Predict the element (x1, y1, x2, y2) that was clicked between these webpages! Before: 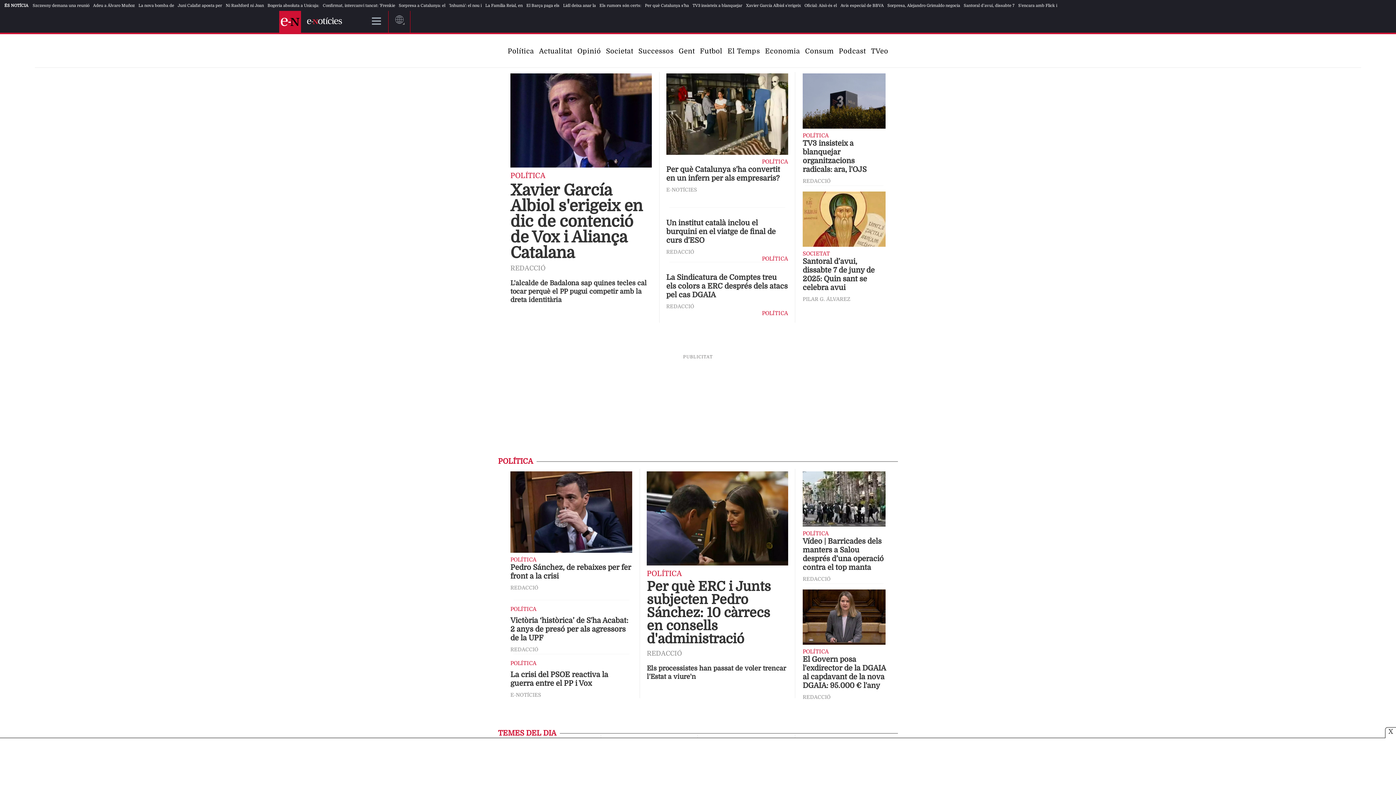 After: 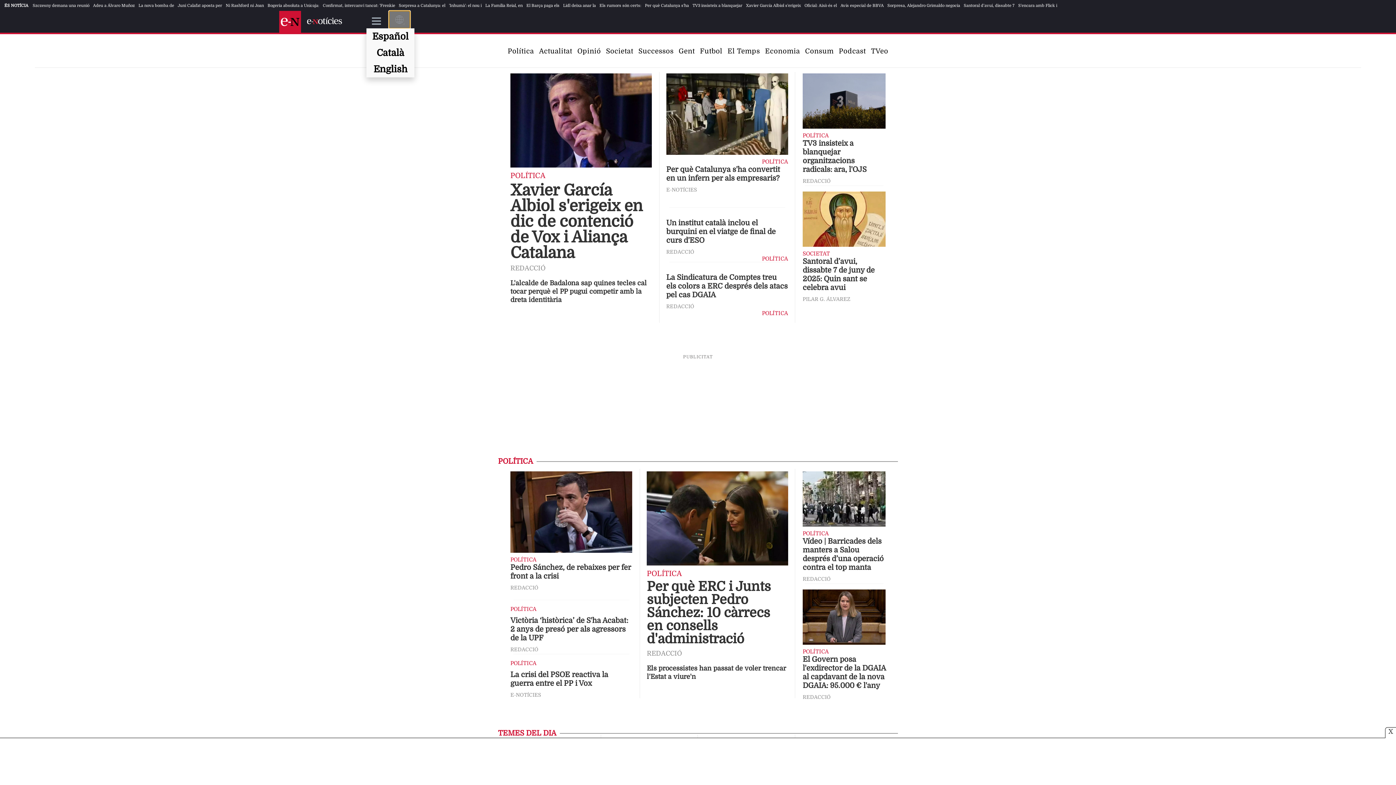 Action: bbox: (388, 10, 410, 28)